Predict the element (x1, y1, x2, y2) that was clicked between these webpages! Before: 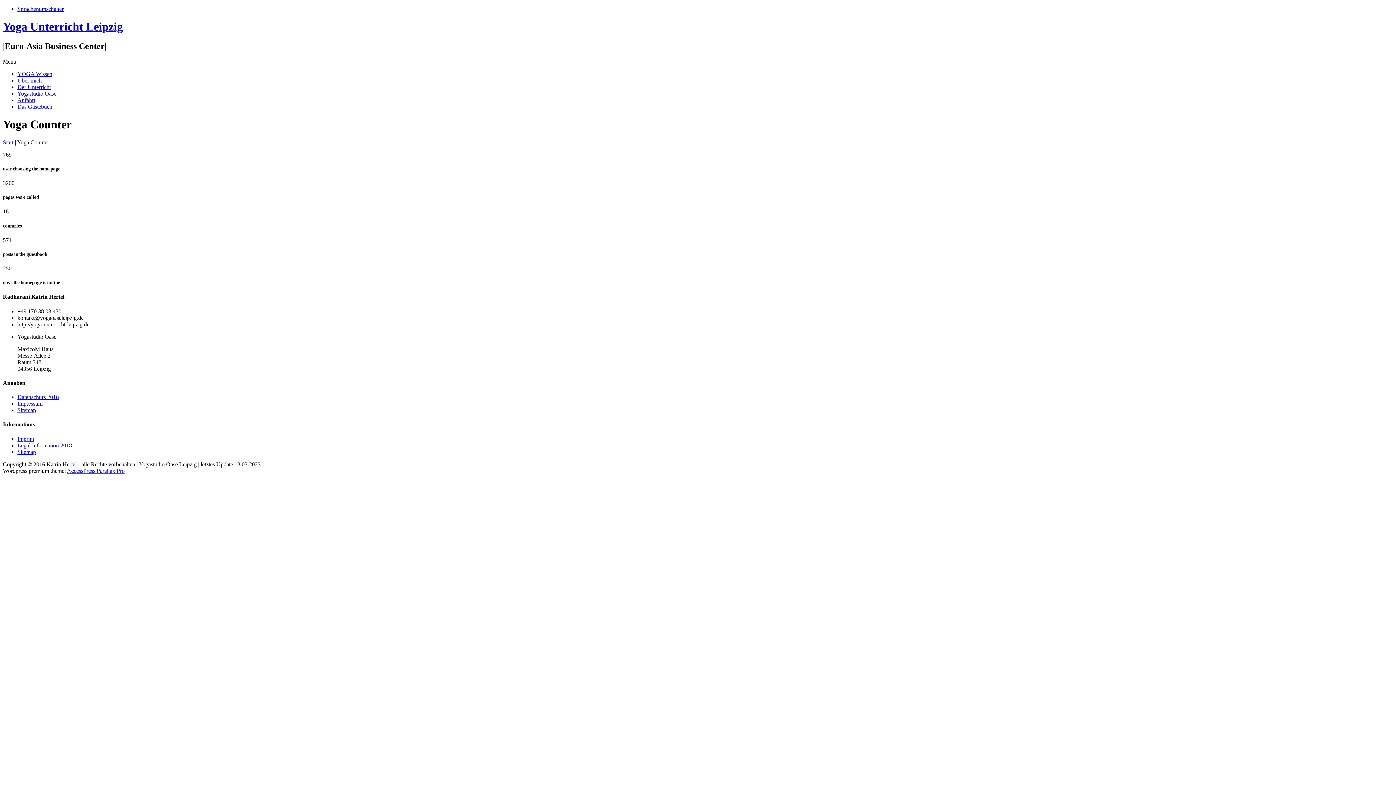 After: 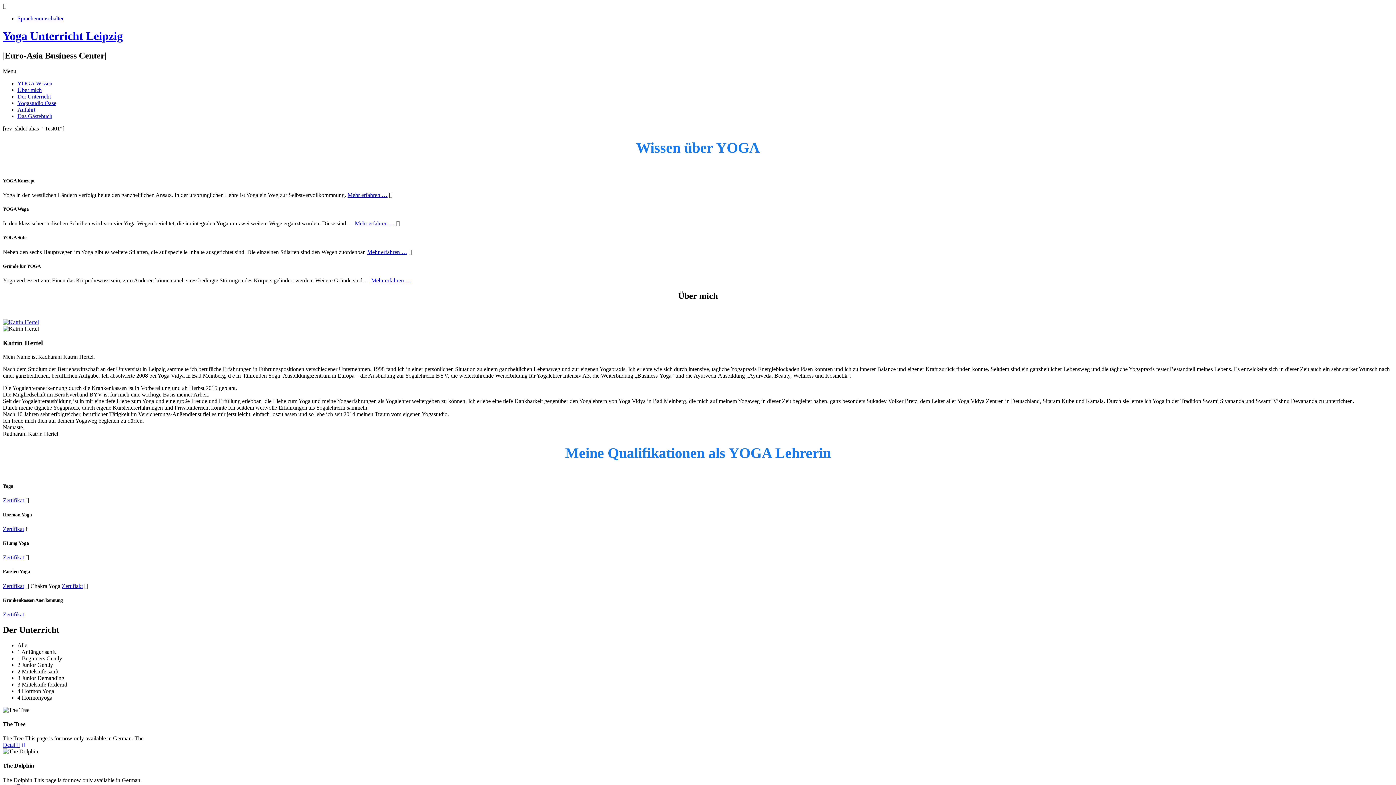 Action: label: Start bbox: (2, 139, 13, 145)